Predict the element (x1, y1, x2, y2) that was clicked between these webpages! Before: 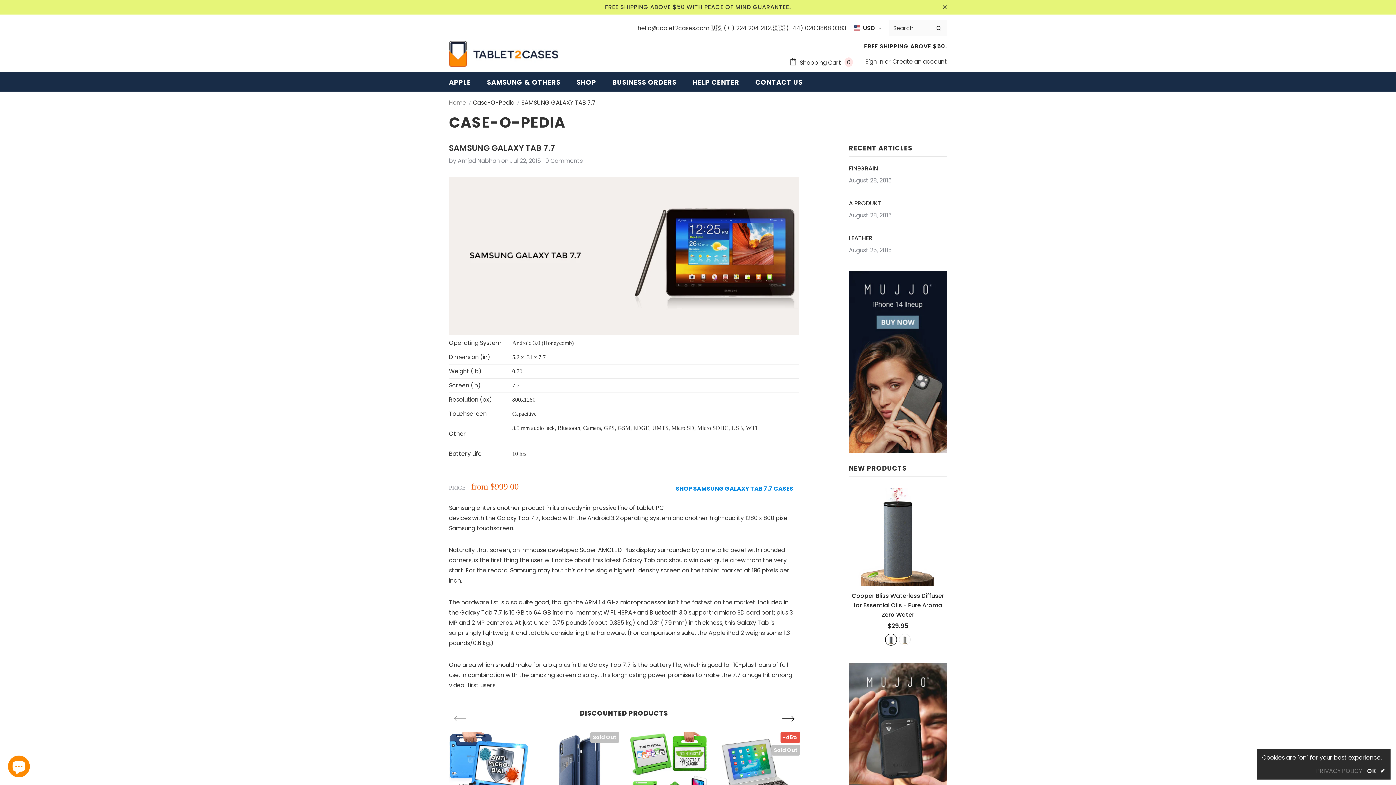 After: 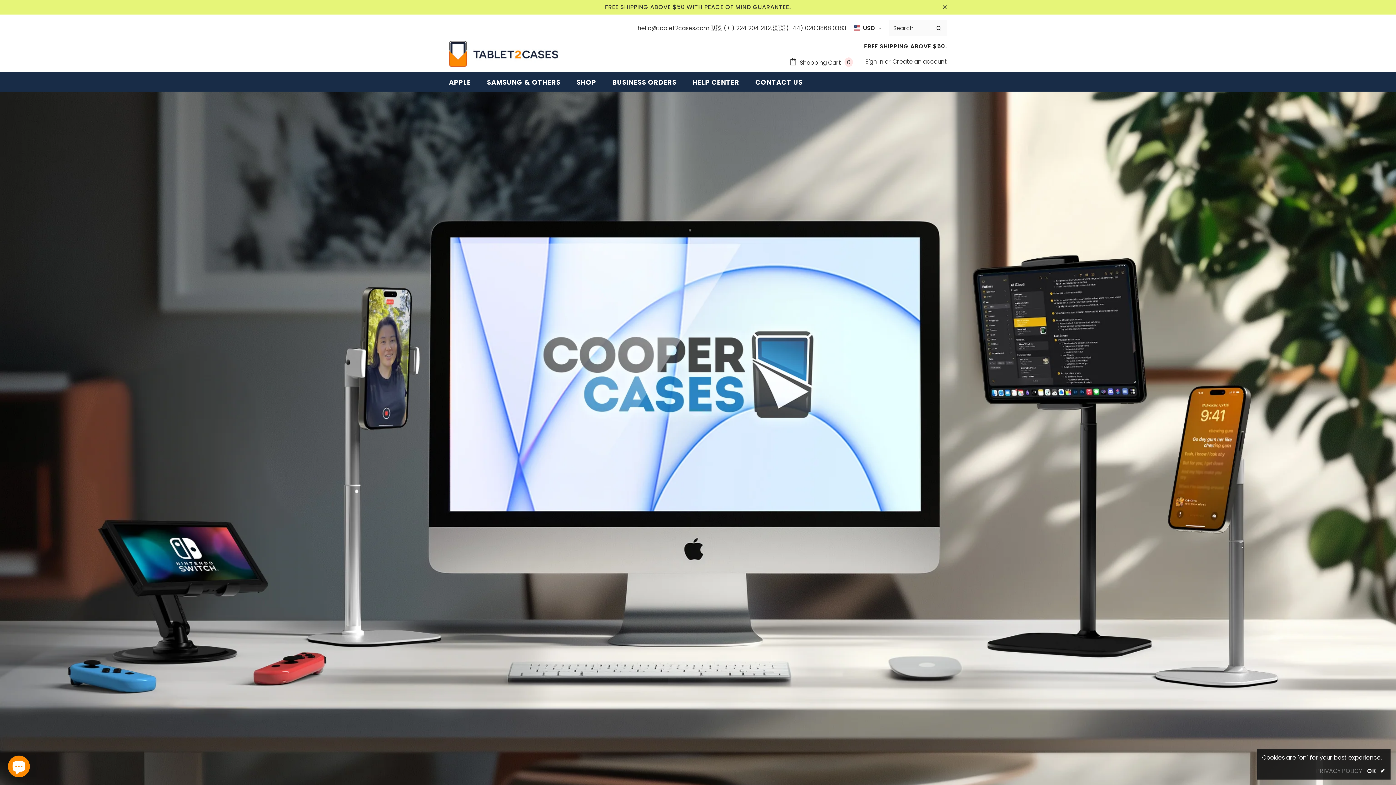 Action: label: Home bbox: (449, 97, 466, 108)